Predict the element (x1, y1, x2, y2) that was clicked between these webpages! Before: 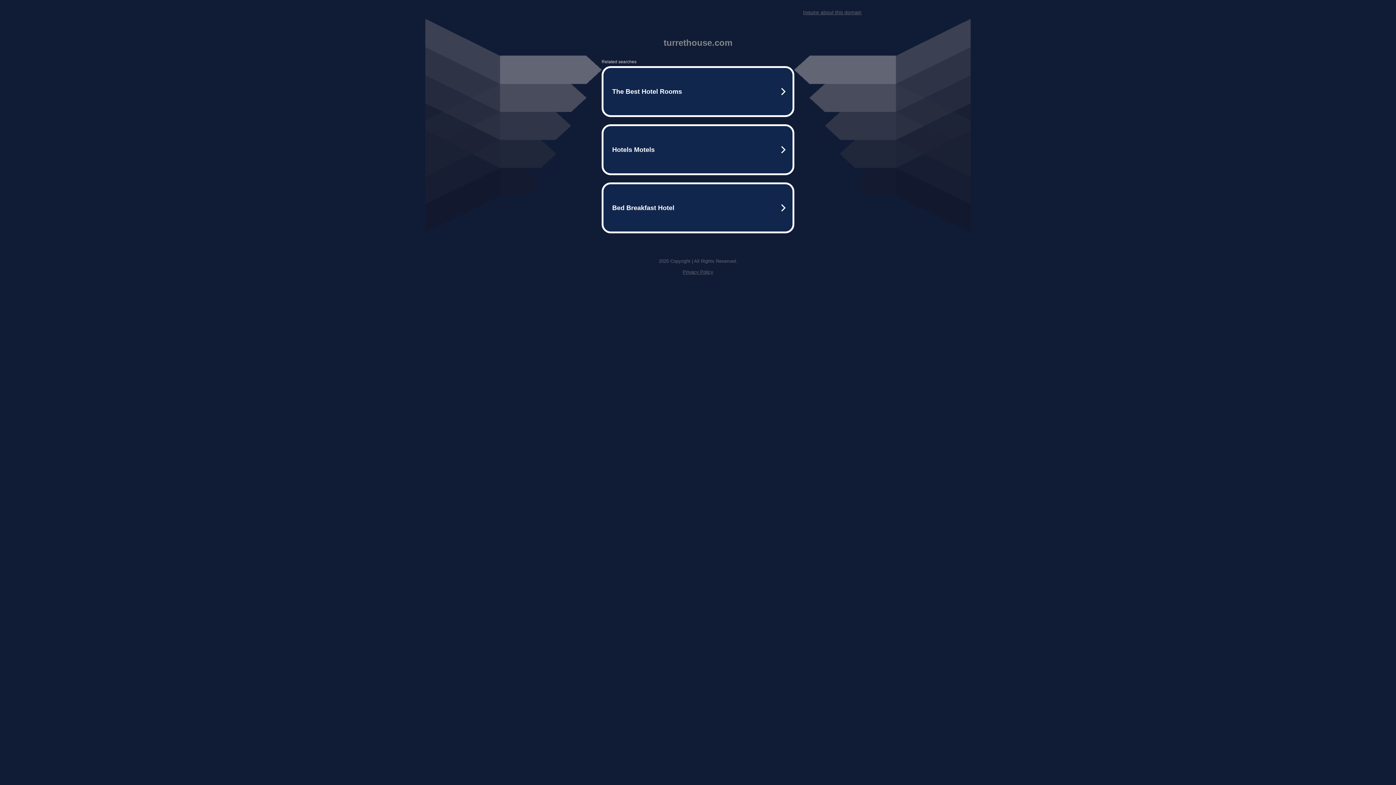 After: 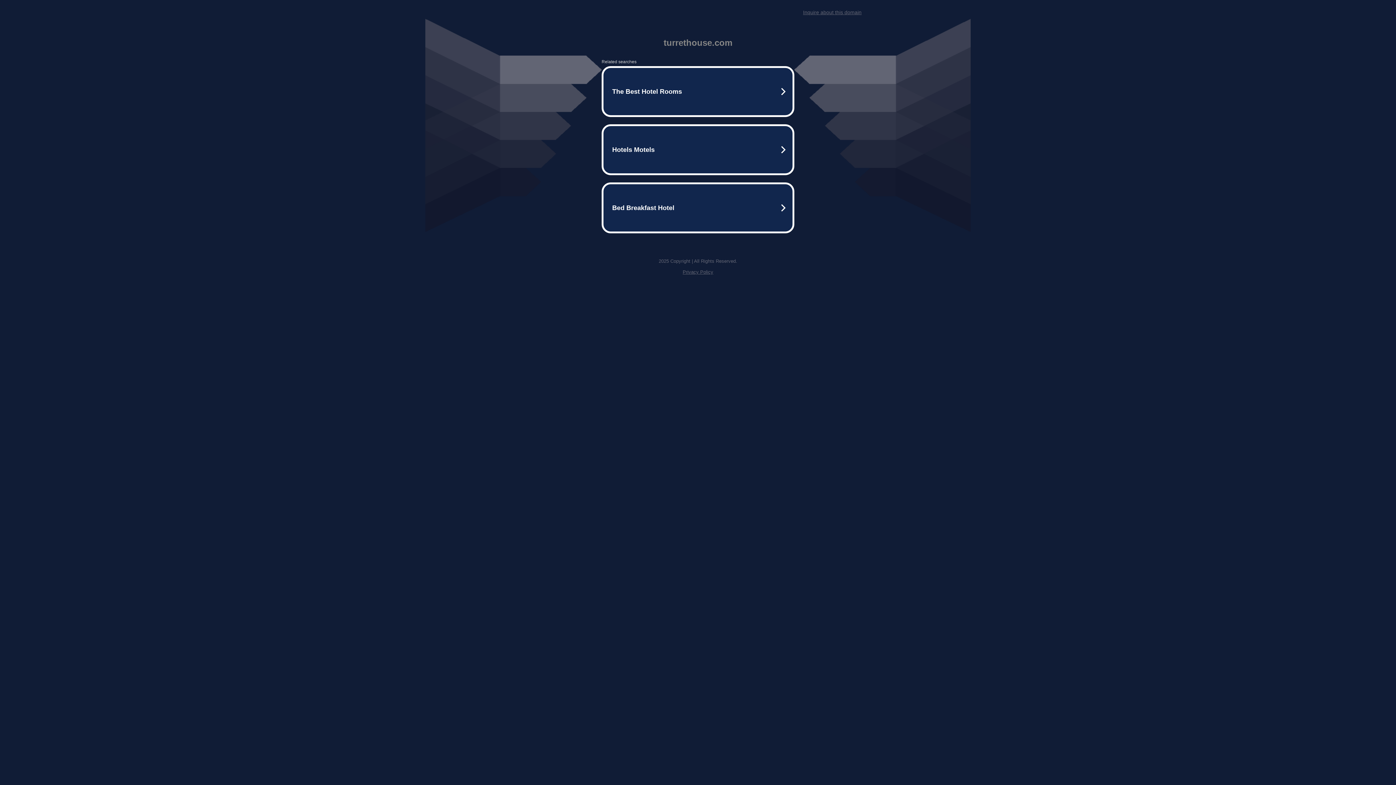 Action: label: Inquire about this domain bbox: (803, 9, 861, 15)